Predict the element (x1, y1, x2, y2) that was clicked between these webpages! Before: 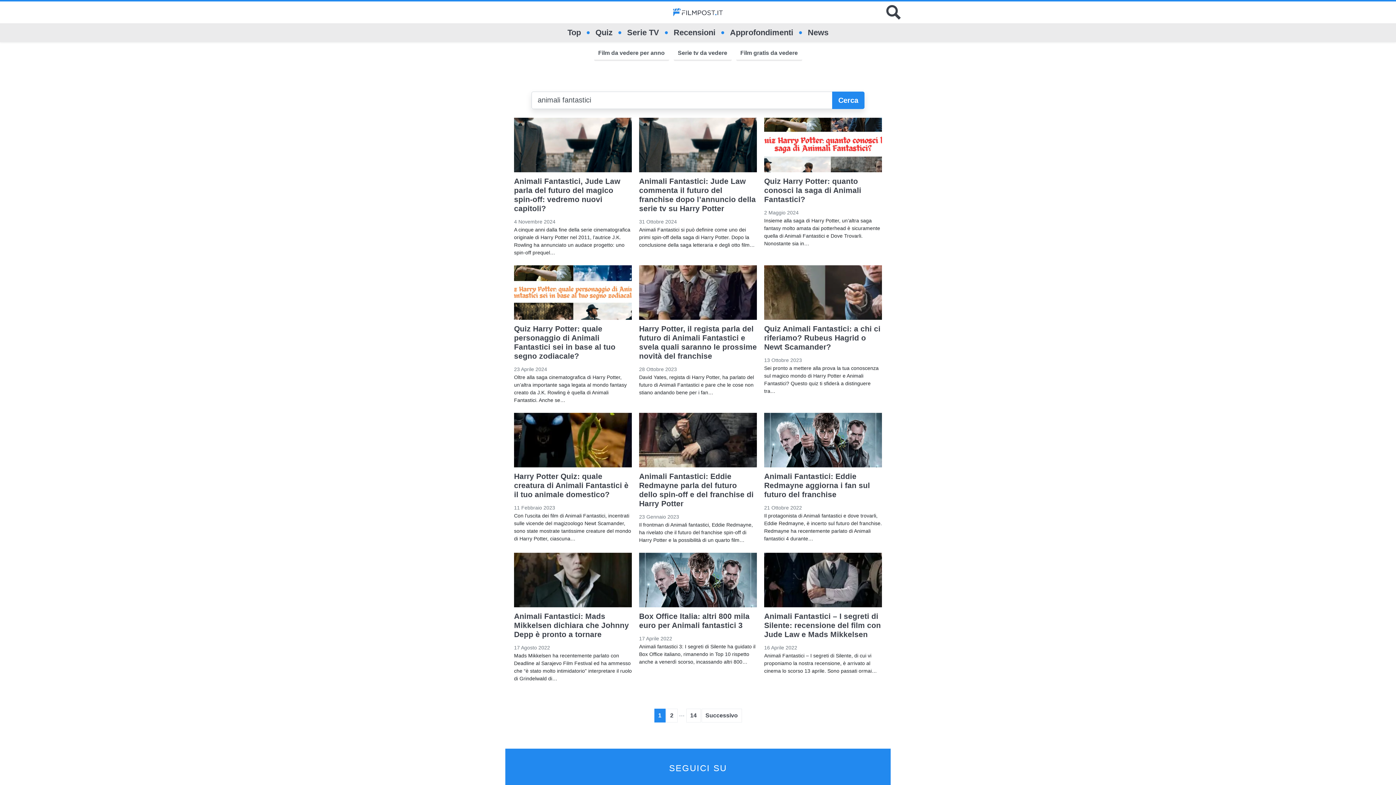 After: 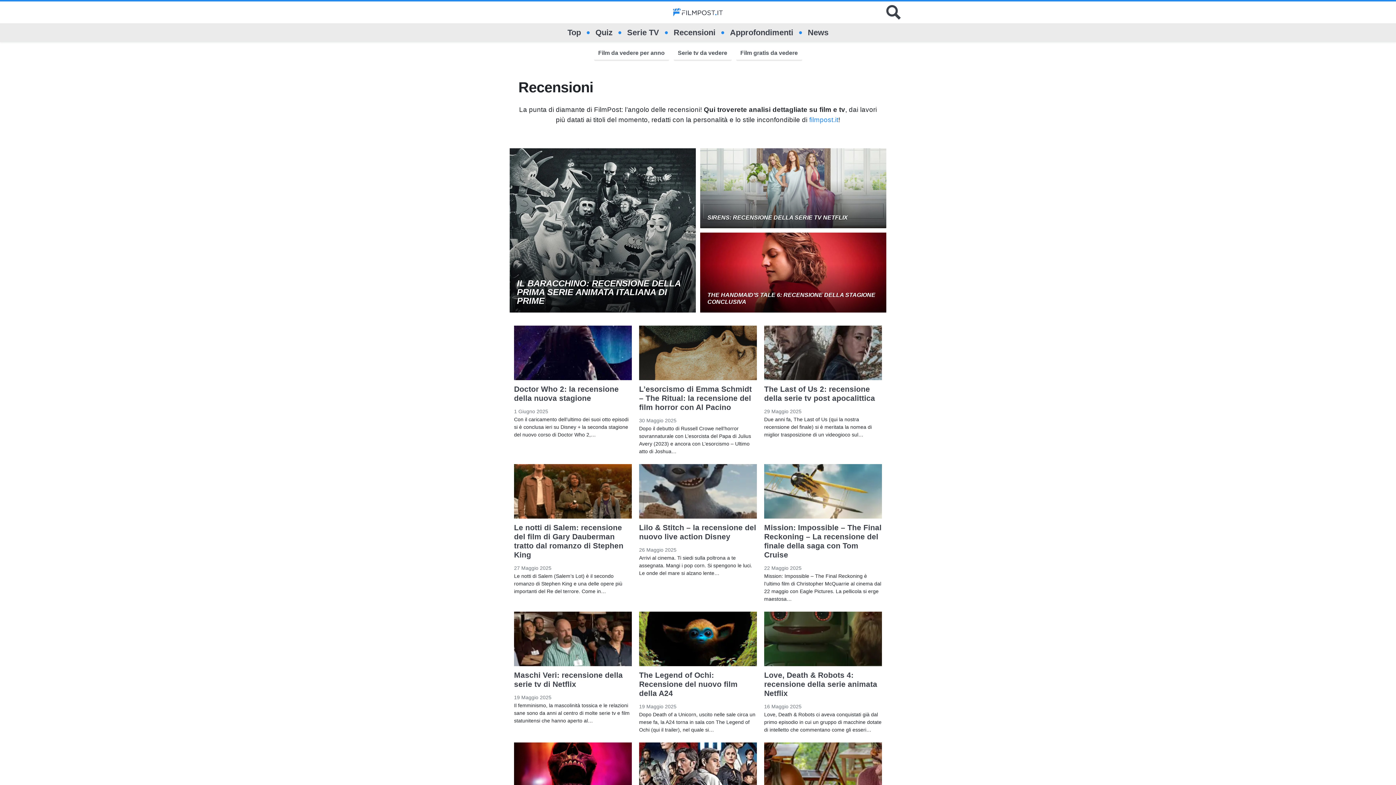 Action: bbox: (673, 23, 715, 42) label: Recensioni